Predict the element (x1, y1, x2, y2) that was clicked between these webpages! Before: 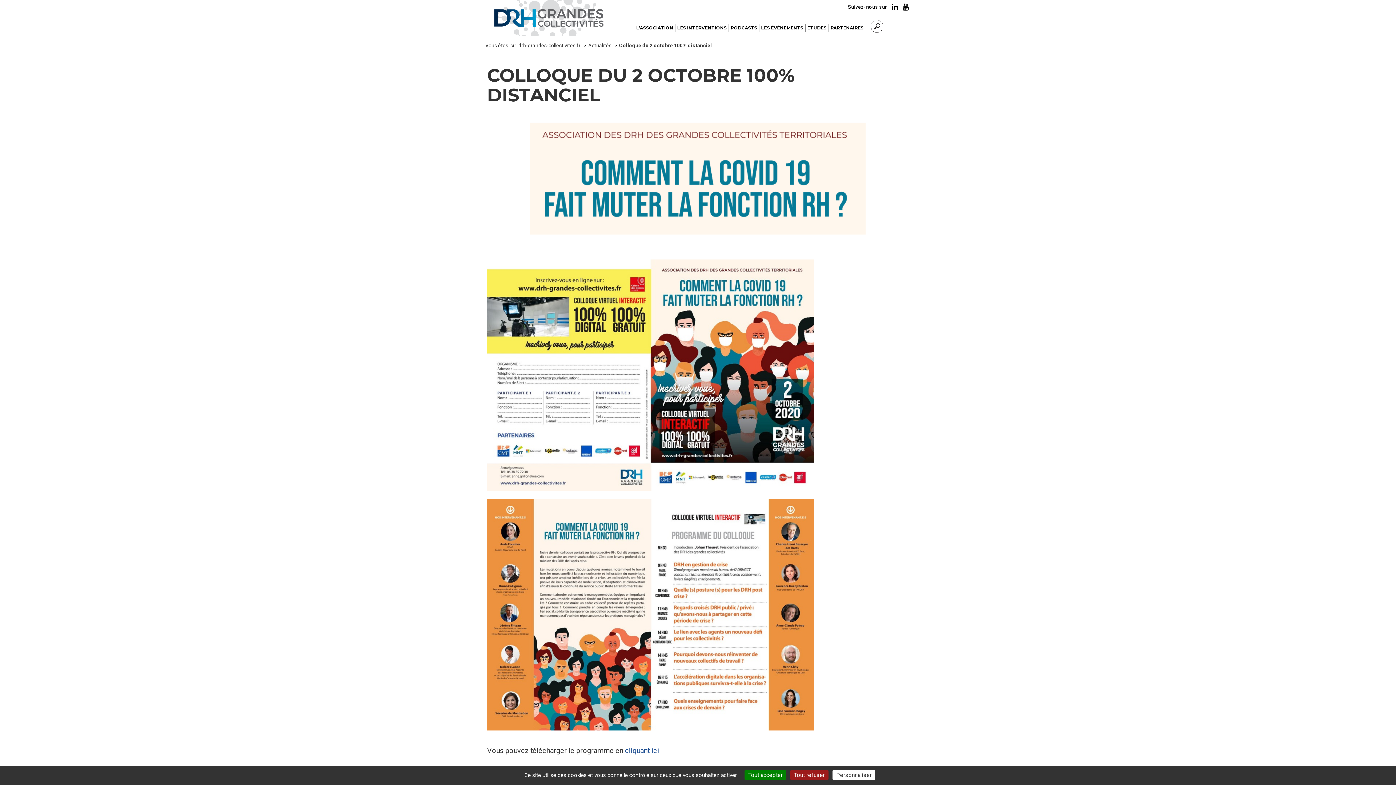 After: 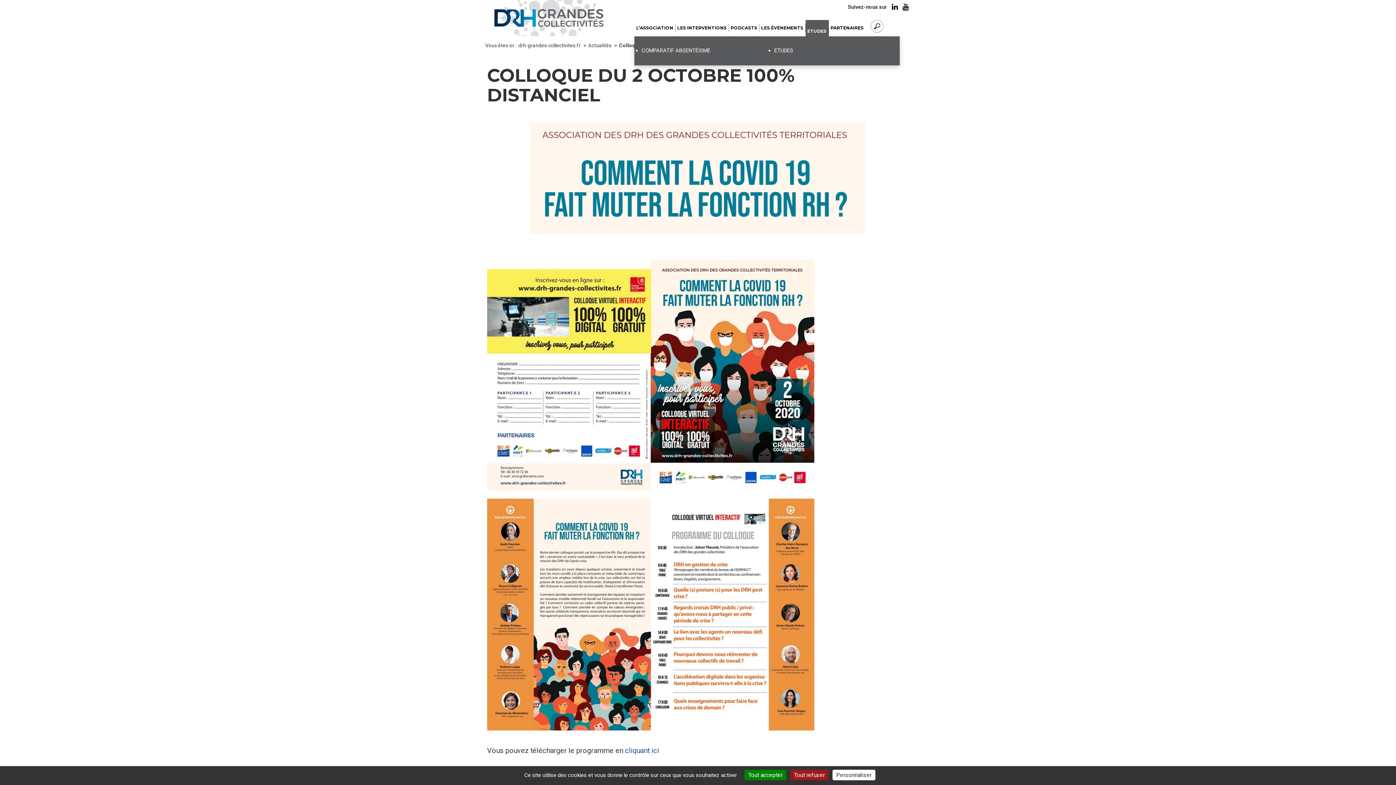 Action: label: ETUDES bbox: (805, 20, 828, 31)